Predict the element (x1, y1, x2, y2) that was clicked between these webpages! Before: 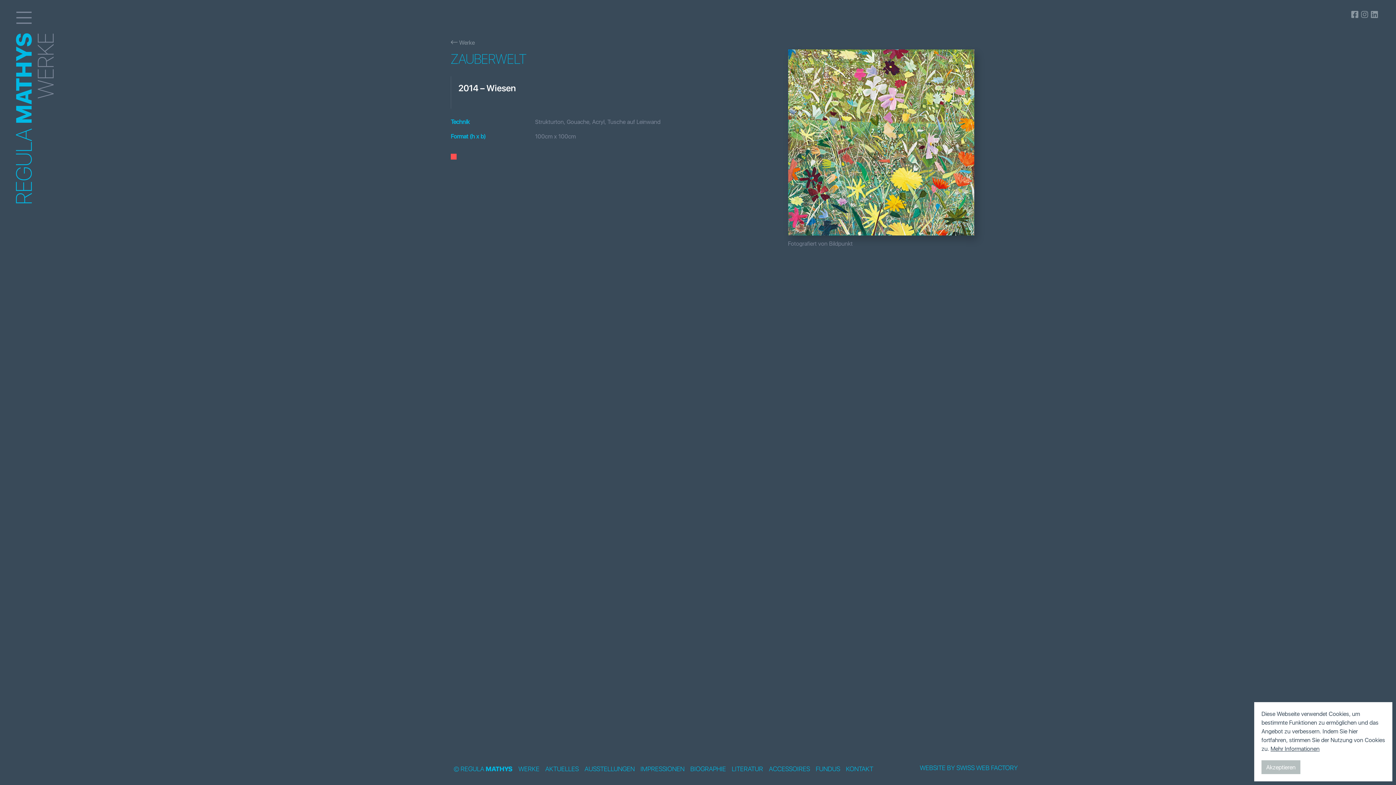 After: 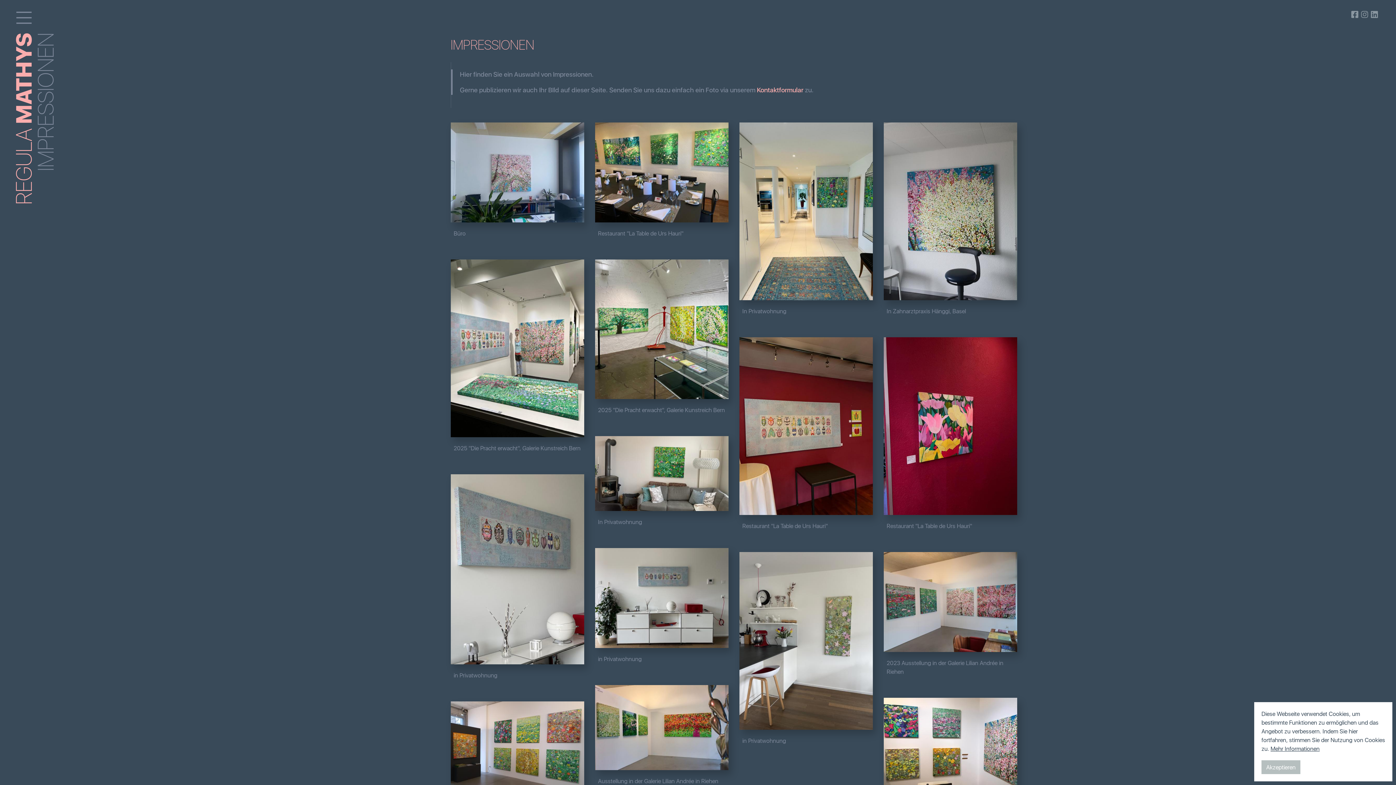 Action: bbox: (637, 766, 687, 772) label: IMPRESSIONEN